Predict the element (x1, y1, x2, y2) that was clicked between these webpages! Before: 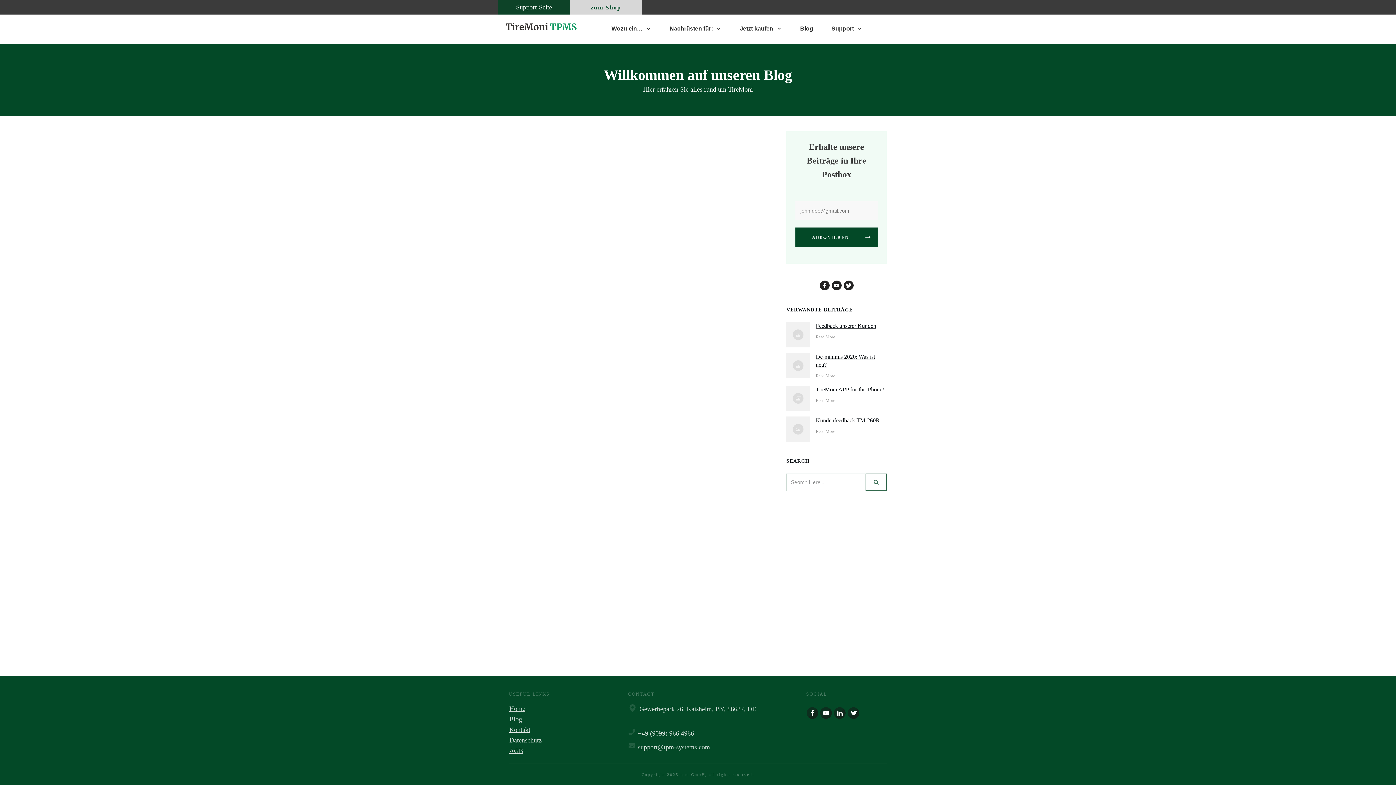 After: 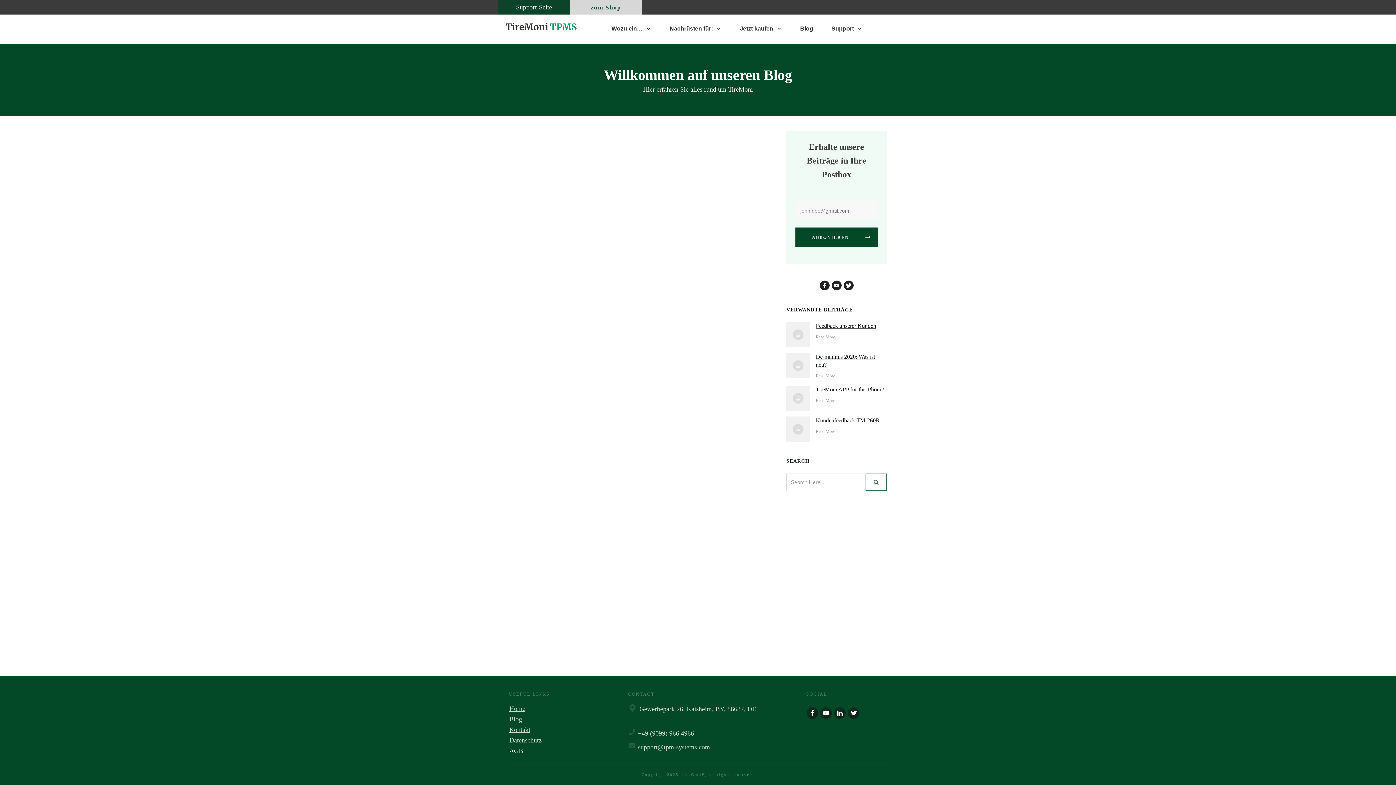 Action: bbox: (509, 747, 523, 754) label: AGB